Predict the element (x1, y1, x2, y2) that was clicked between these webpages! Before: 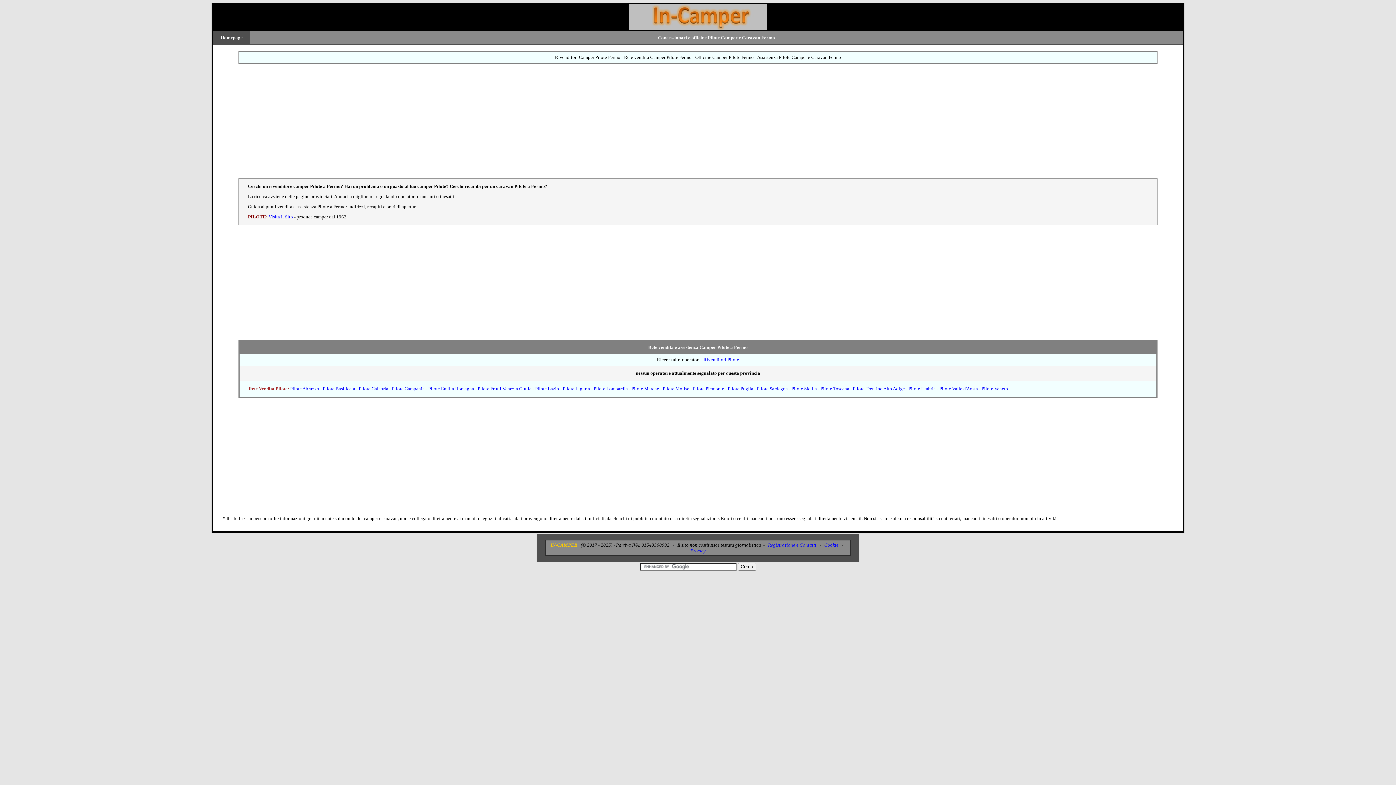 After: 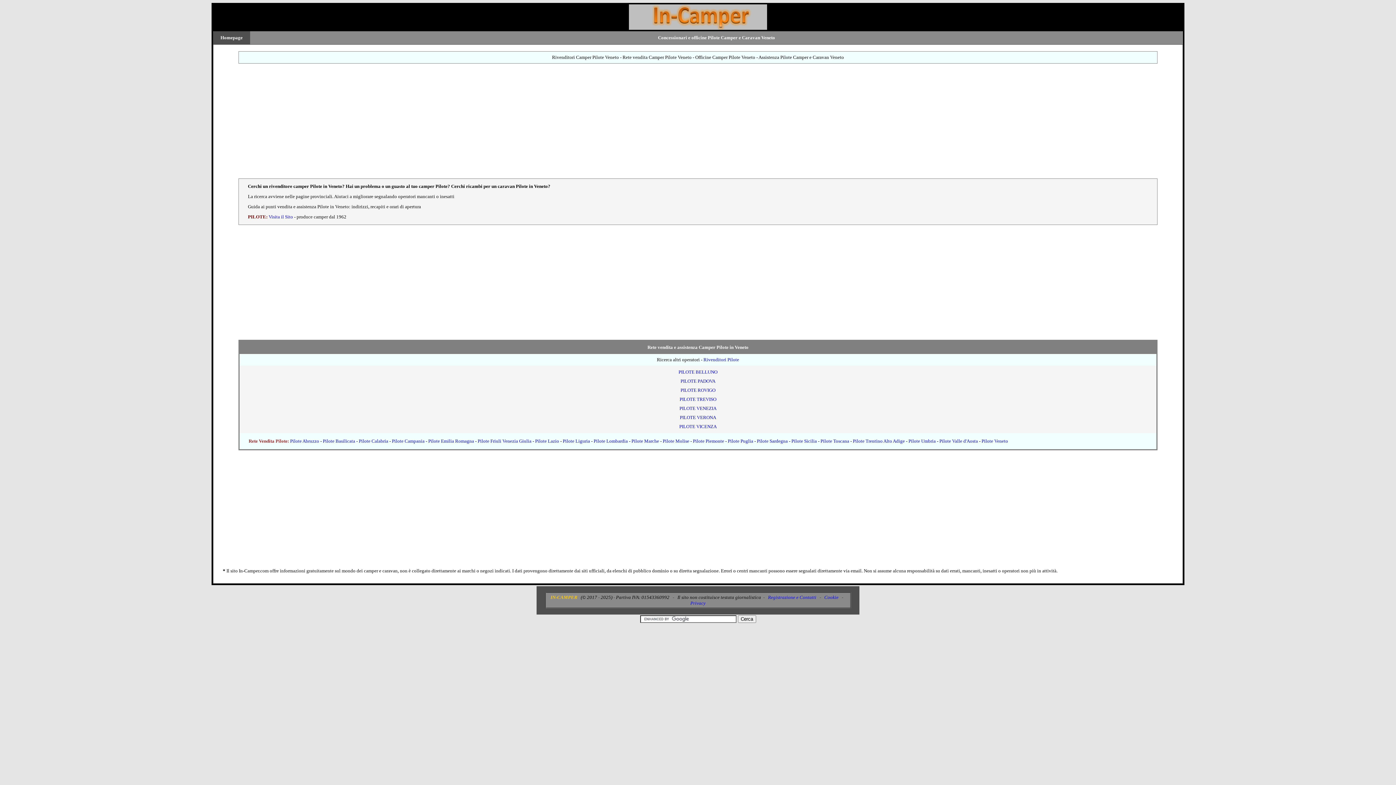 Action: bbox: (981, 386, 1008, 391) label: Pilote Veneto